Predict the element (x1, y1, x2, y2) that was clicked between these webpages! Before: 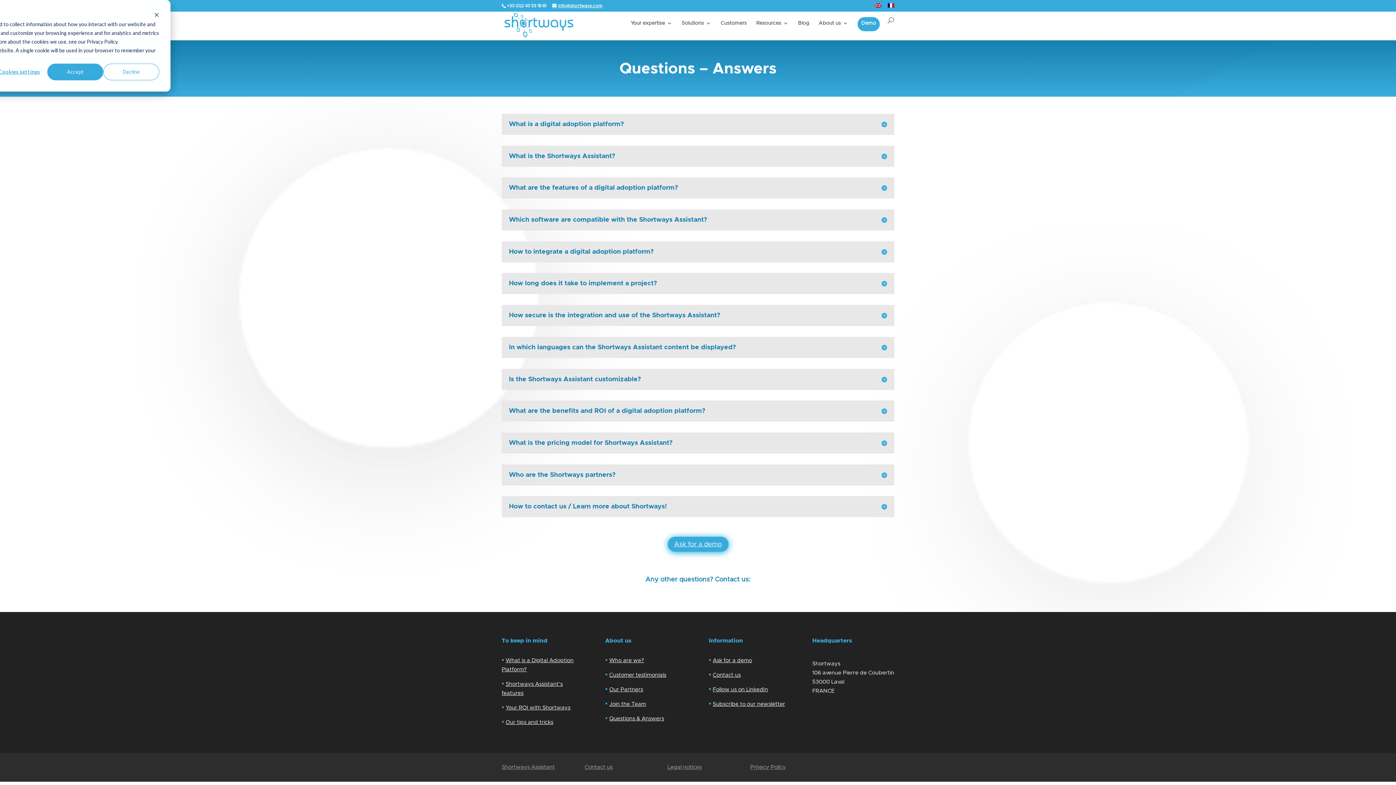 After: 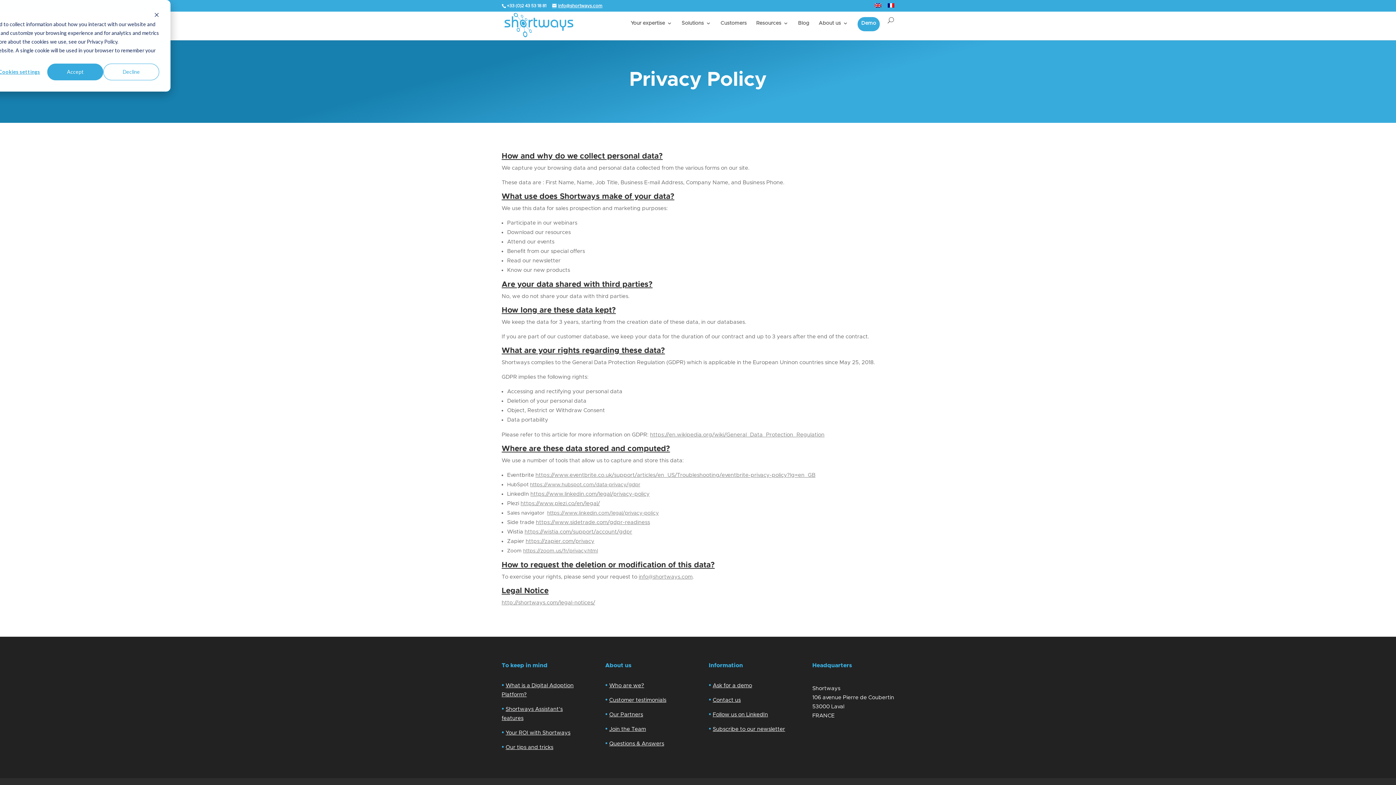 Action: bbox: (750, 765, 786, 770) label: Privacy Policy